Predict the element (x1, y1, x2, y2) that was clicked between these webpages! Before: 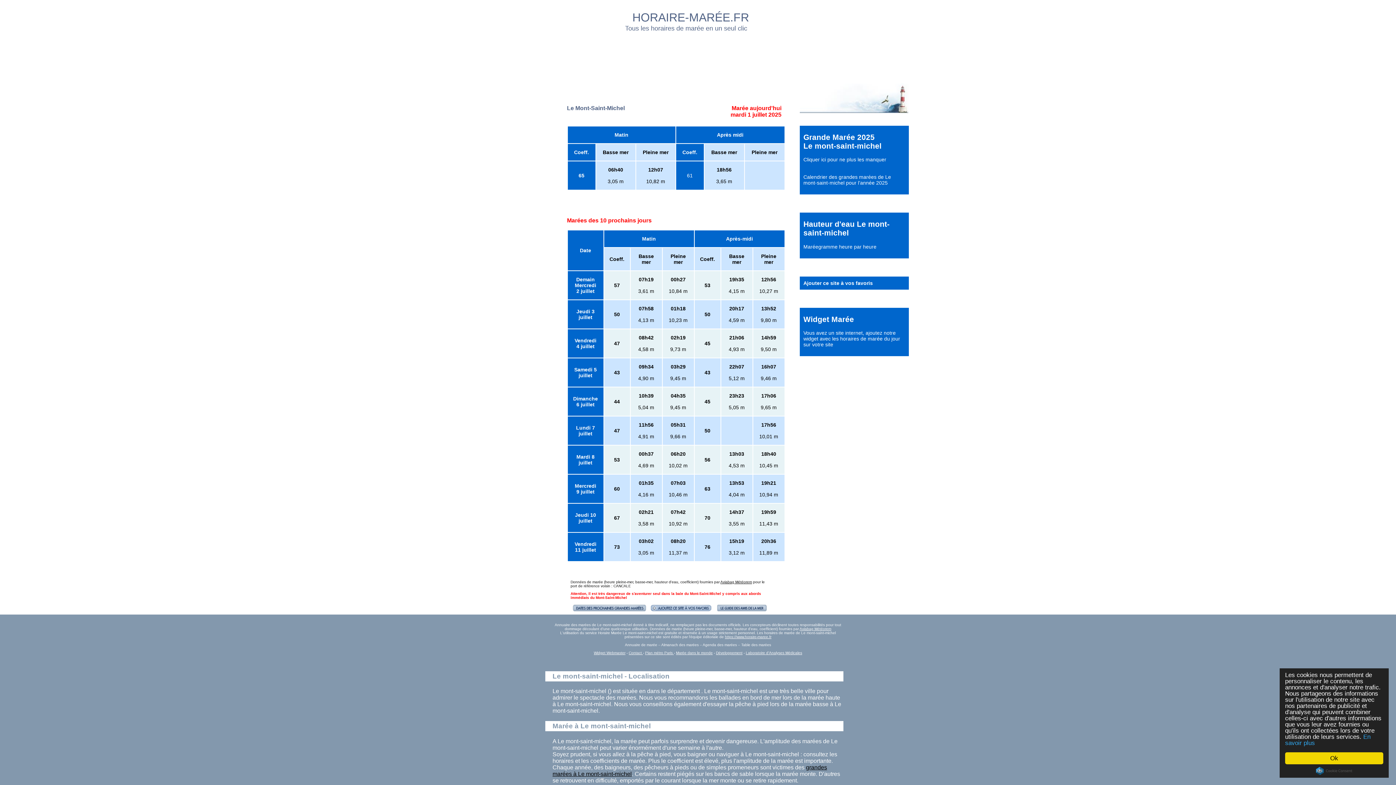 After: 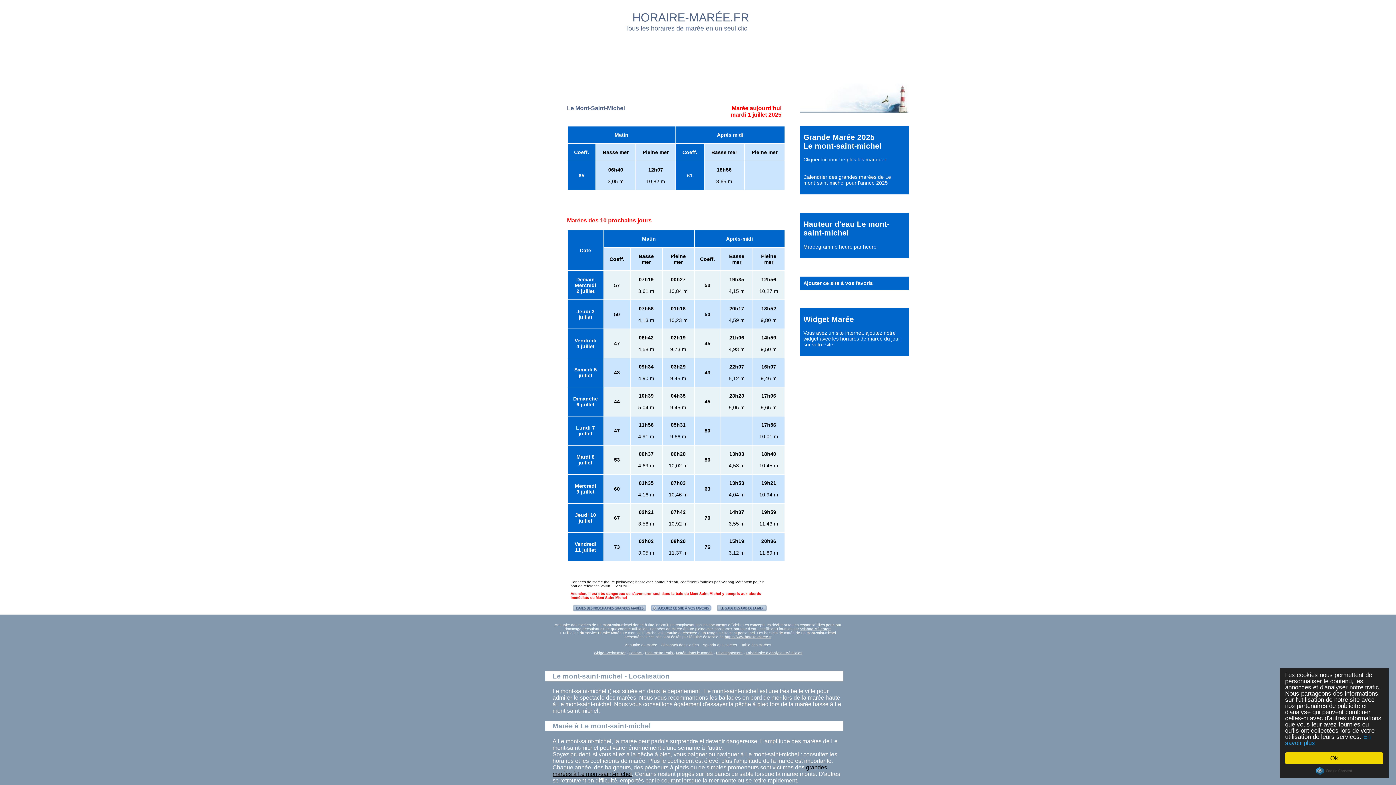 Action: bbox: (716, 651, 742, 655) label: Développement